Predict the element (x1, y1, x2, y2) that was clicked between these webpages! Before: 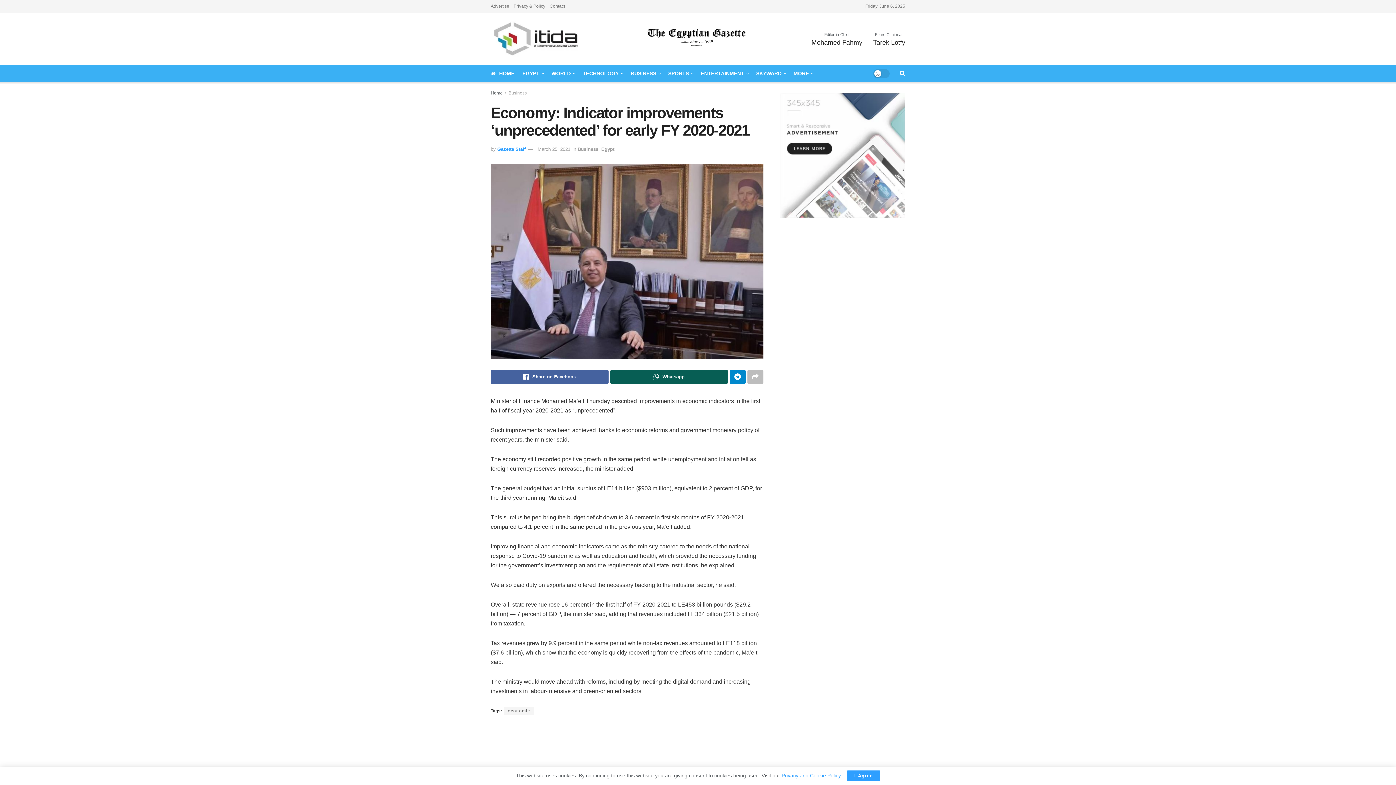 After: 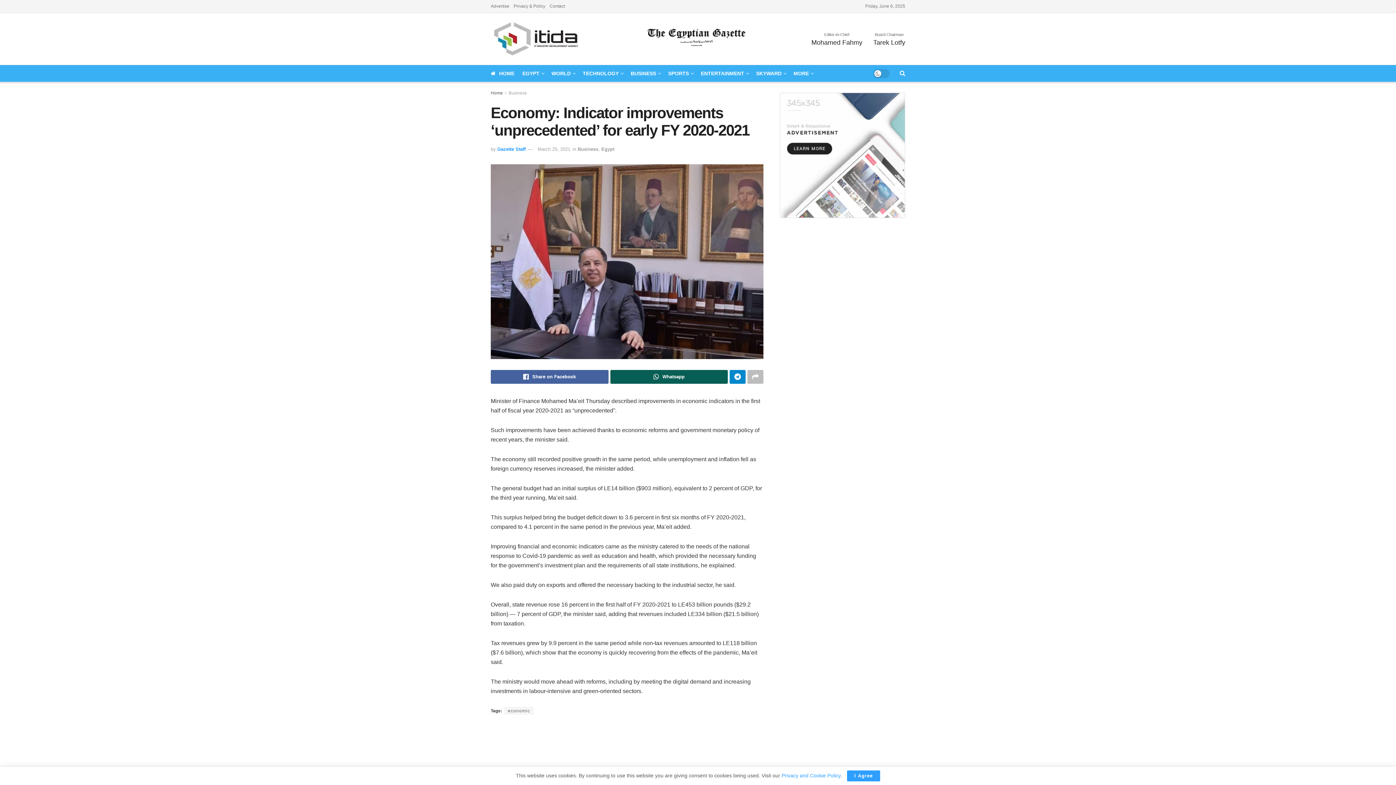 Action: label: Visit advertisement link bbox: (780, 92, 905, 218)